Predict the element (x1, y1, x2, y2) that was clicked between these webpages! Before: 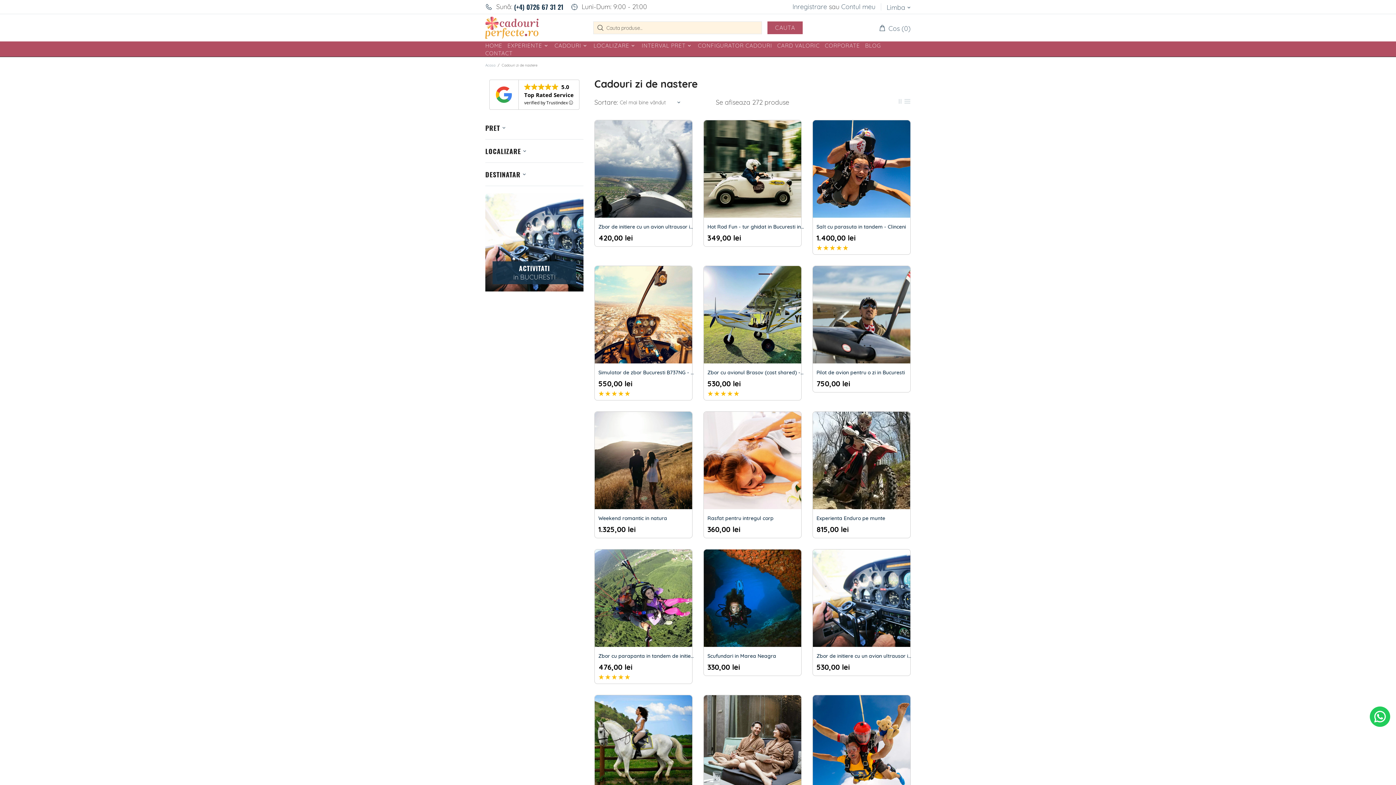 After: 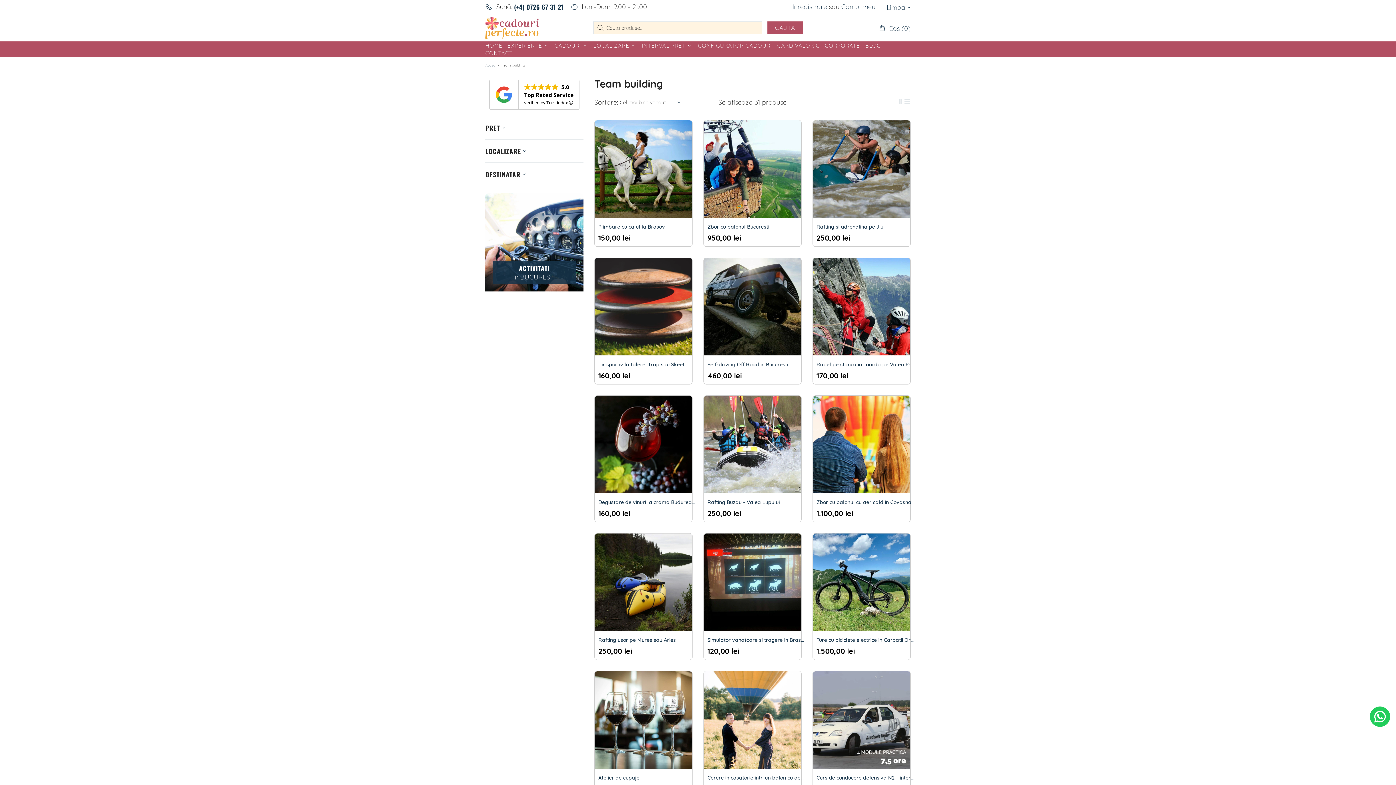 Action: label: CORPORATE bbox: (822, 41, 862, 49)